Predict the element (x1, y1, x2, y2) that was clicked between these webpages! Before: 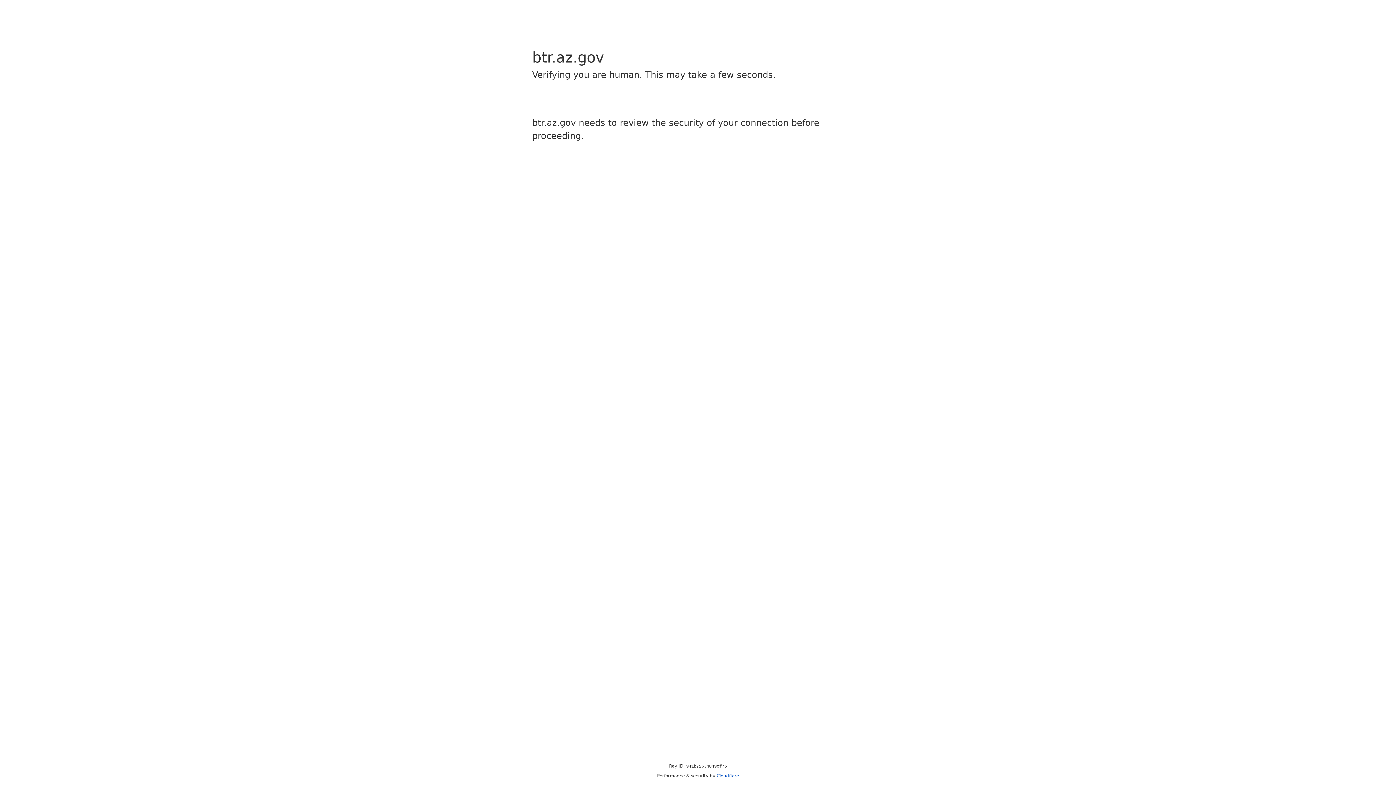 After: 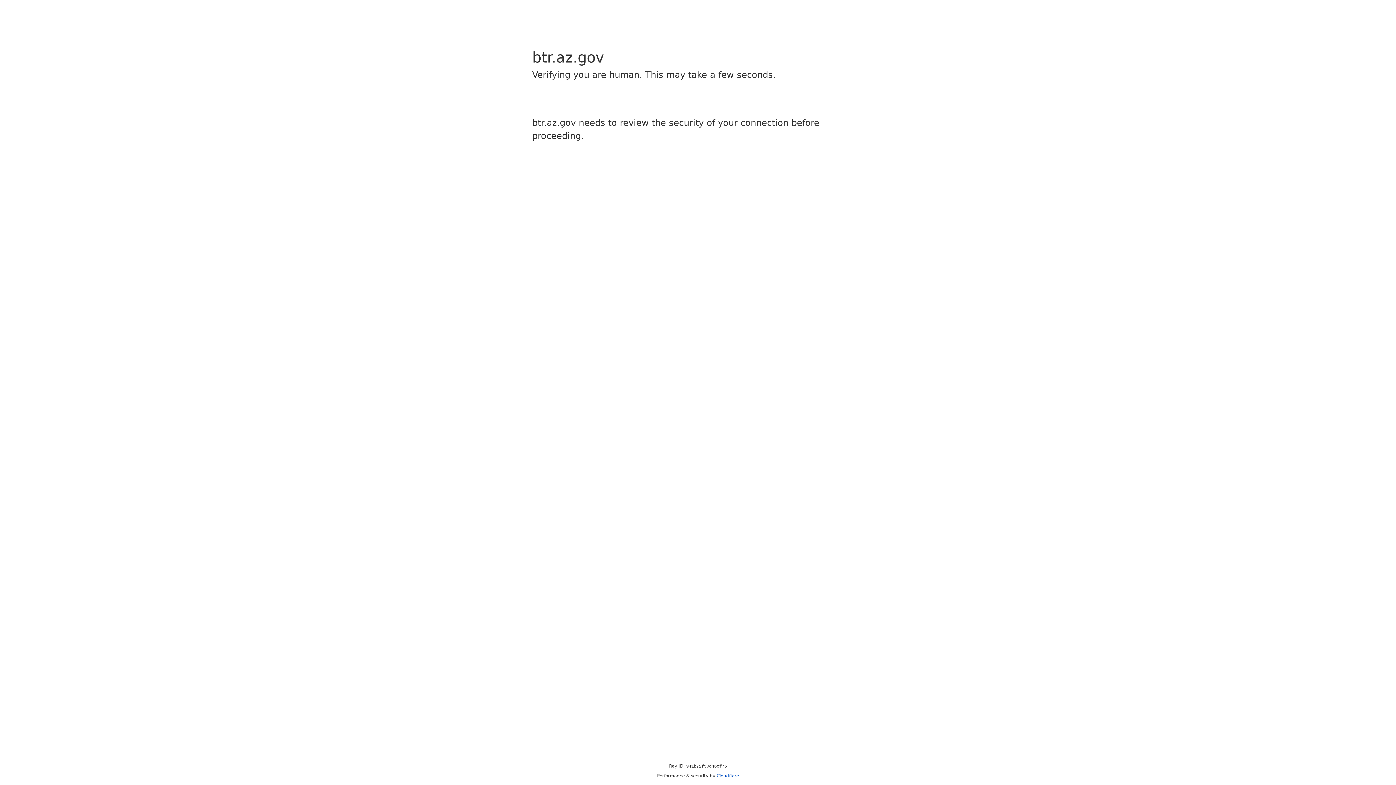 Action: label: Cloudflare bbox: (716, 773, 739, 778)